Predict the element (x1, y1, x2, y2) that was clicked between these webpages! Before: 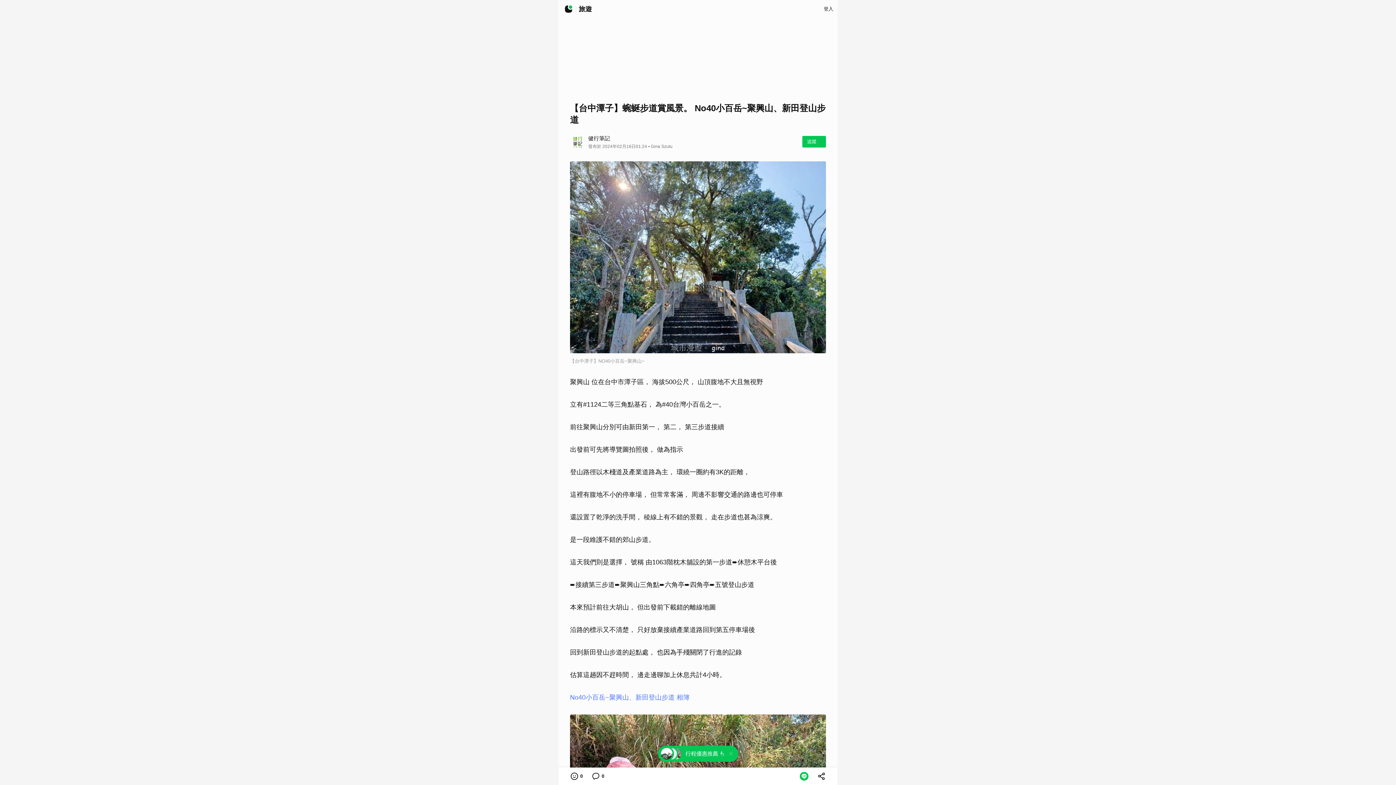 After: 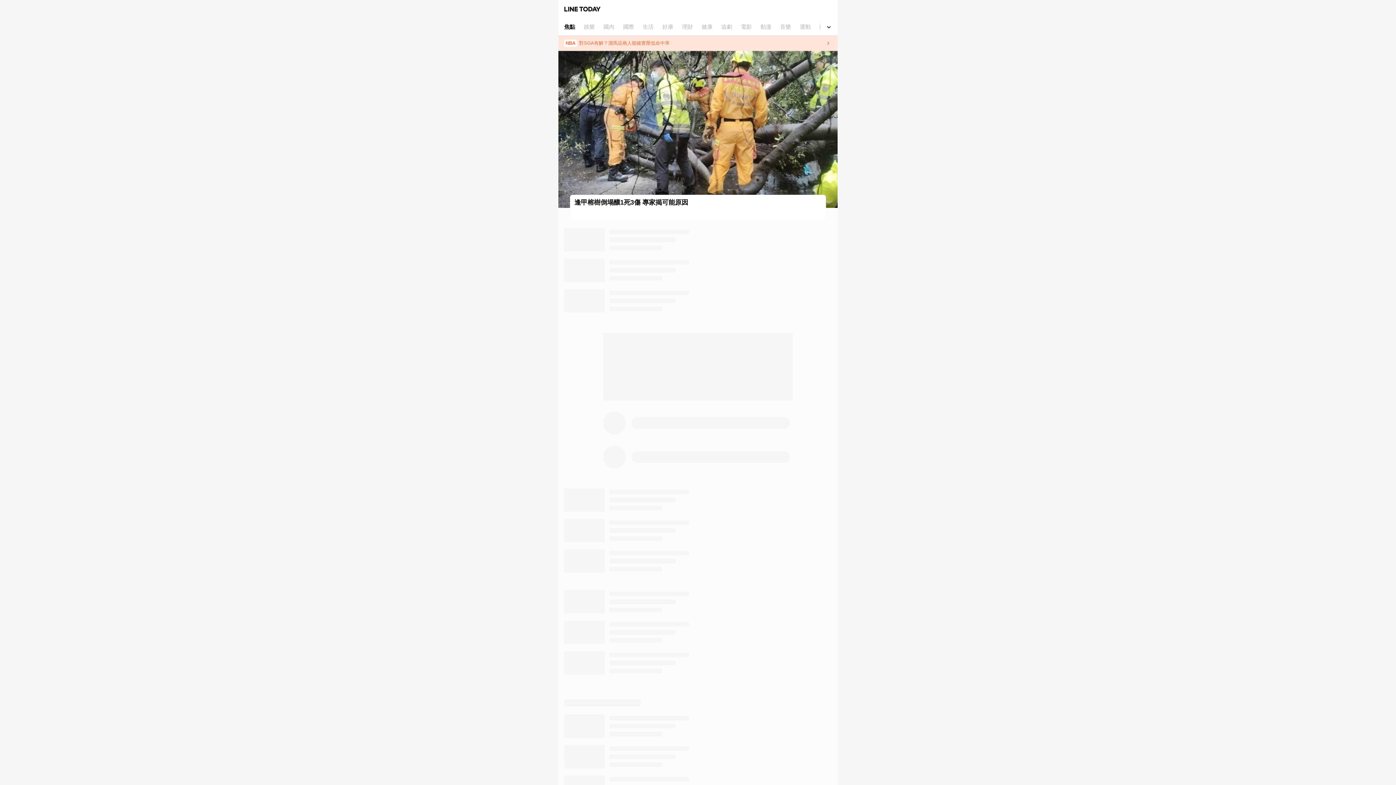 Action: bbox: (561, 1, 576, 16)